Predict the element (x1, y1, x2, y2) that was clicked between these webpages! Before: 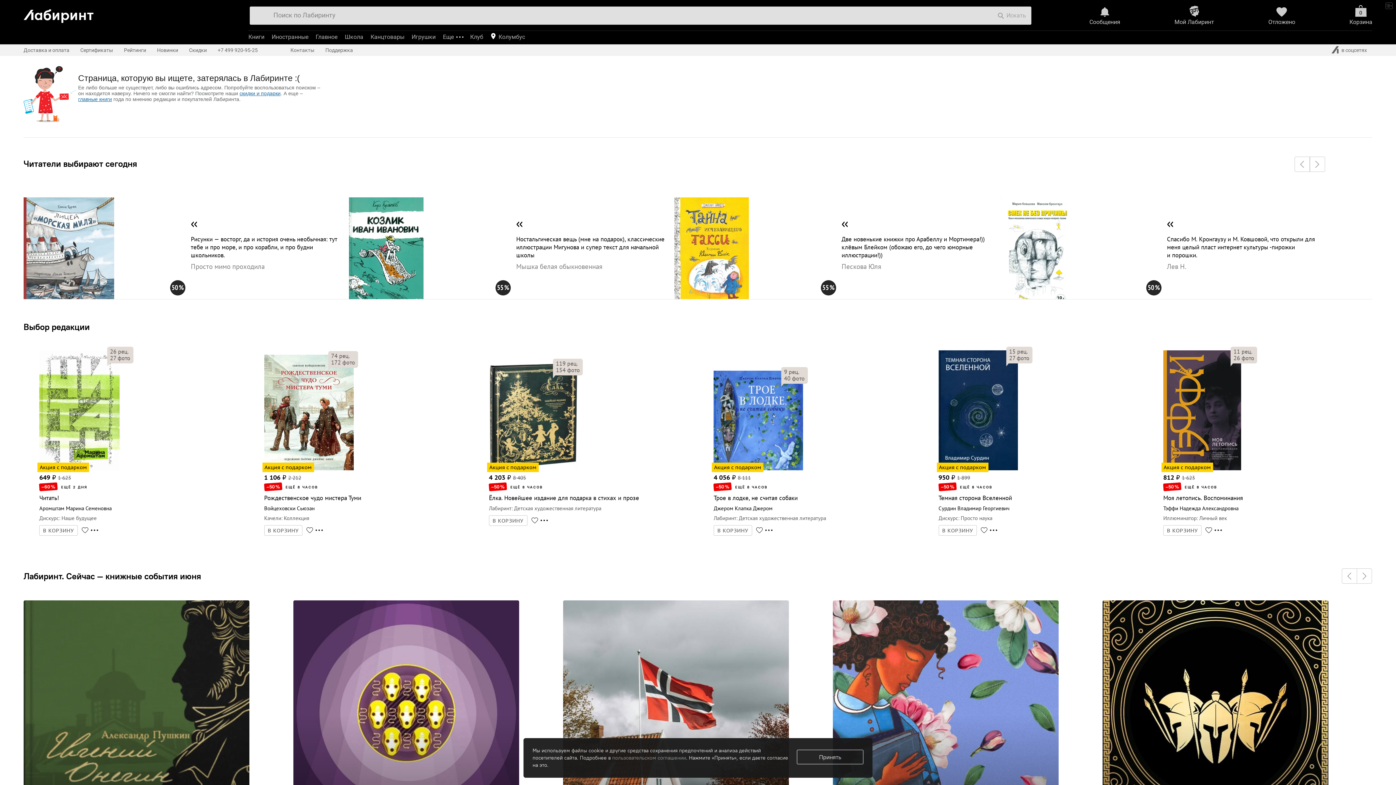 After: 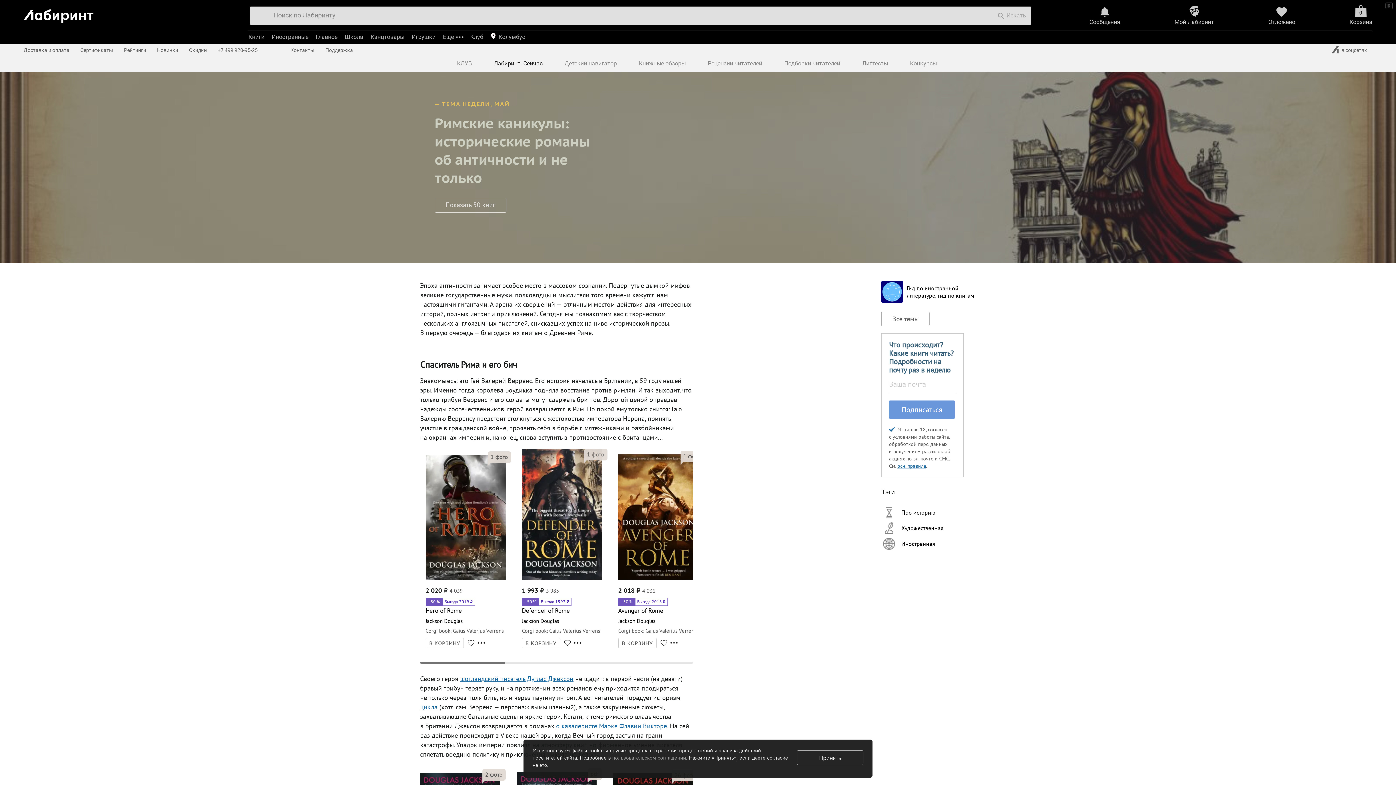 Action: bbox: (1102, 600, 1328, 826) label: 37 КНИГ